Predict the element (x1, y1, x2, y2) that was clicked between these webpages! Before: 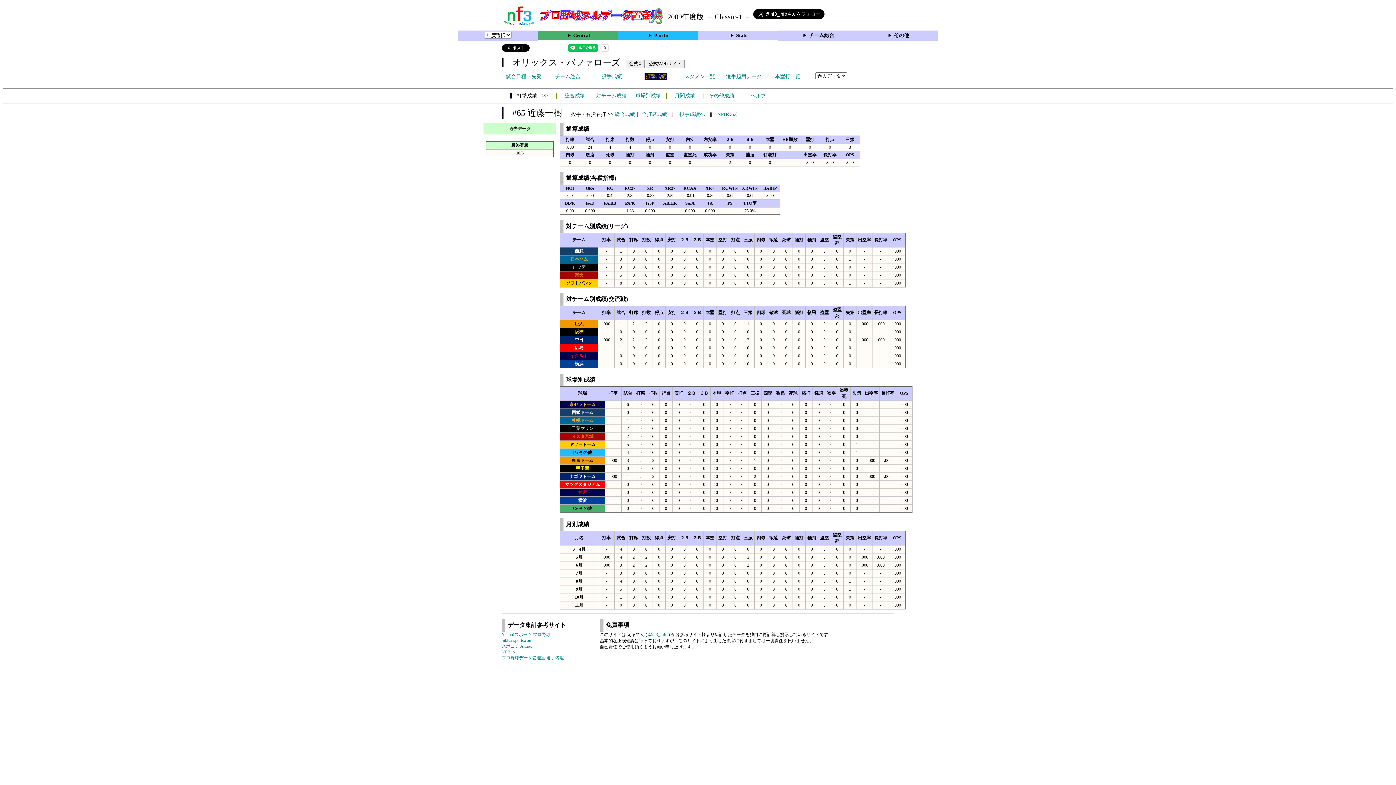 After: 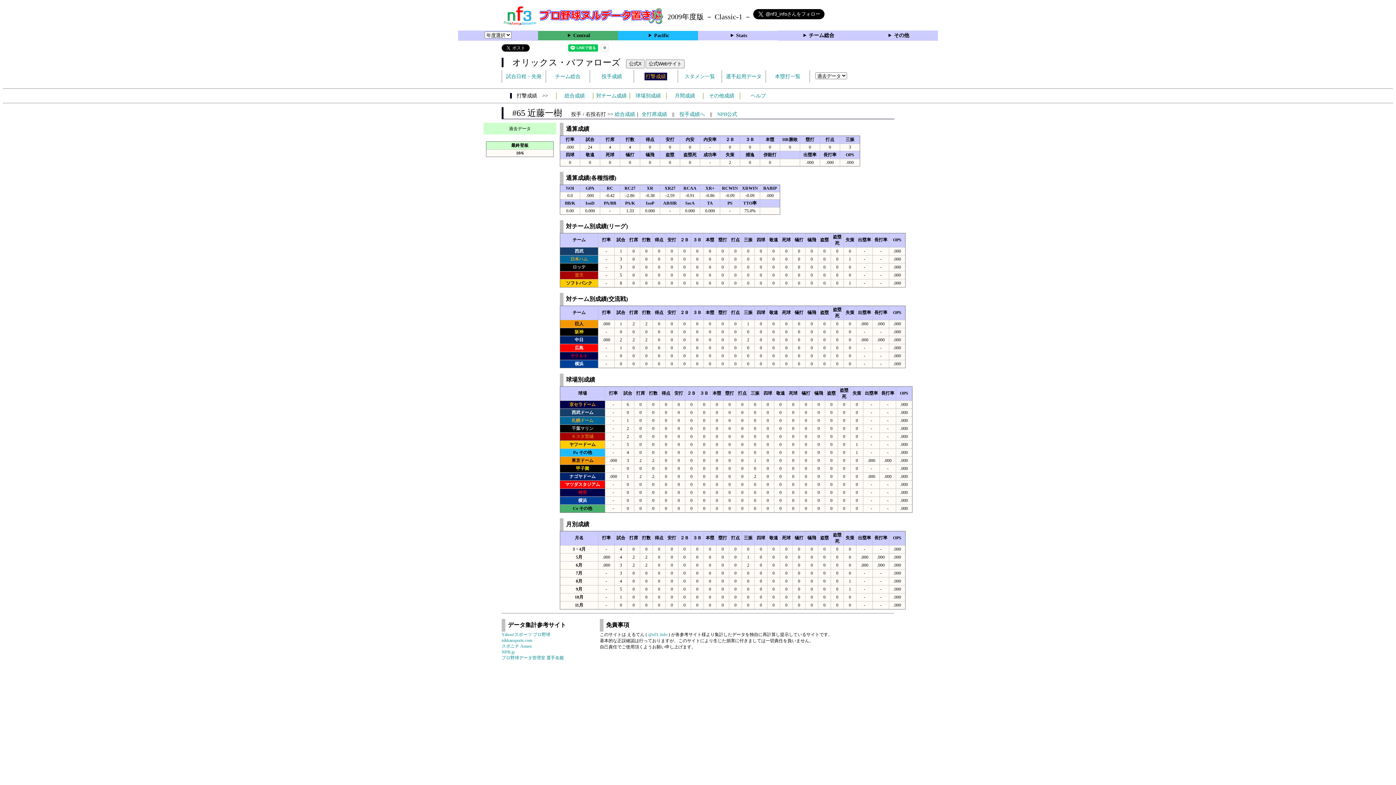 Action: bbox: (614, 111, 635, 117) label: 総合成績